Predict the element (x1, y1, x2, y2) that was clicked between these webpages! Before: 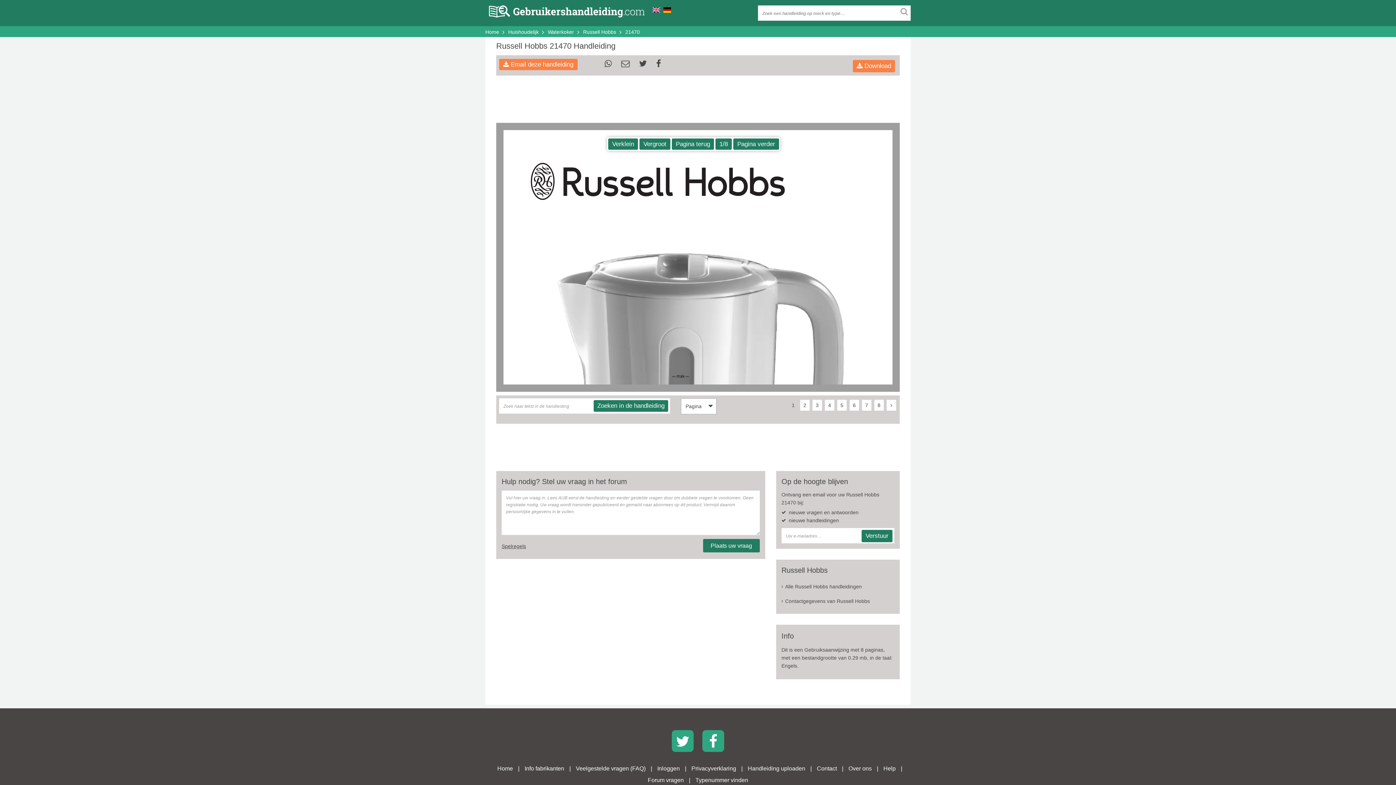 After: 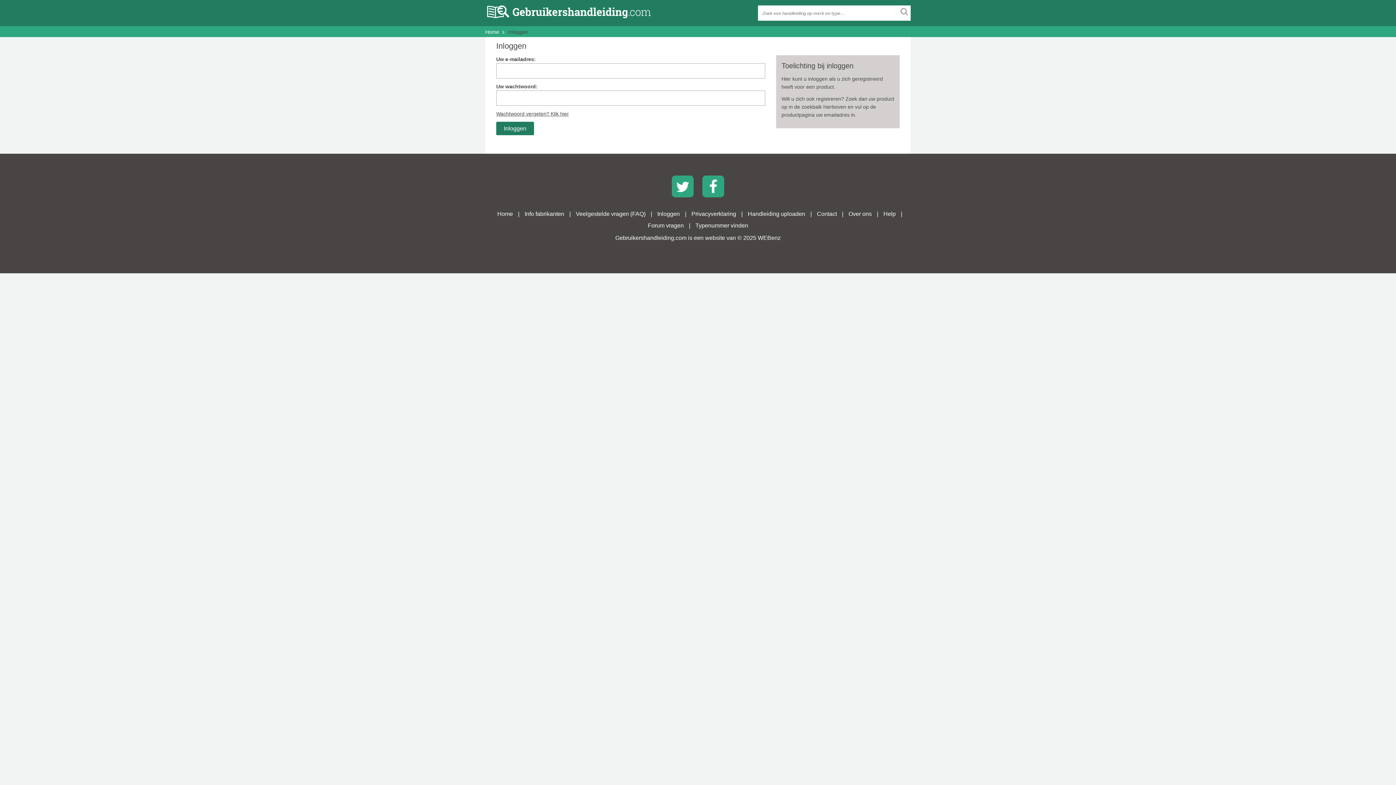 Action: bbox: (653, 762, 683, 775) label: Inloggen